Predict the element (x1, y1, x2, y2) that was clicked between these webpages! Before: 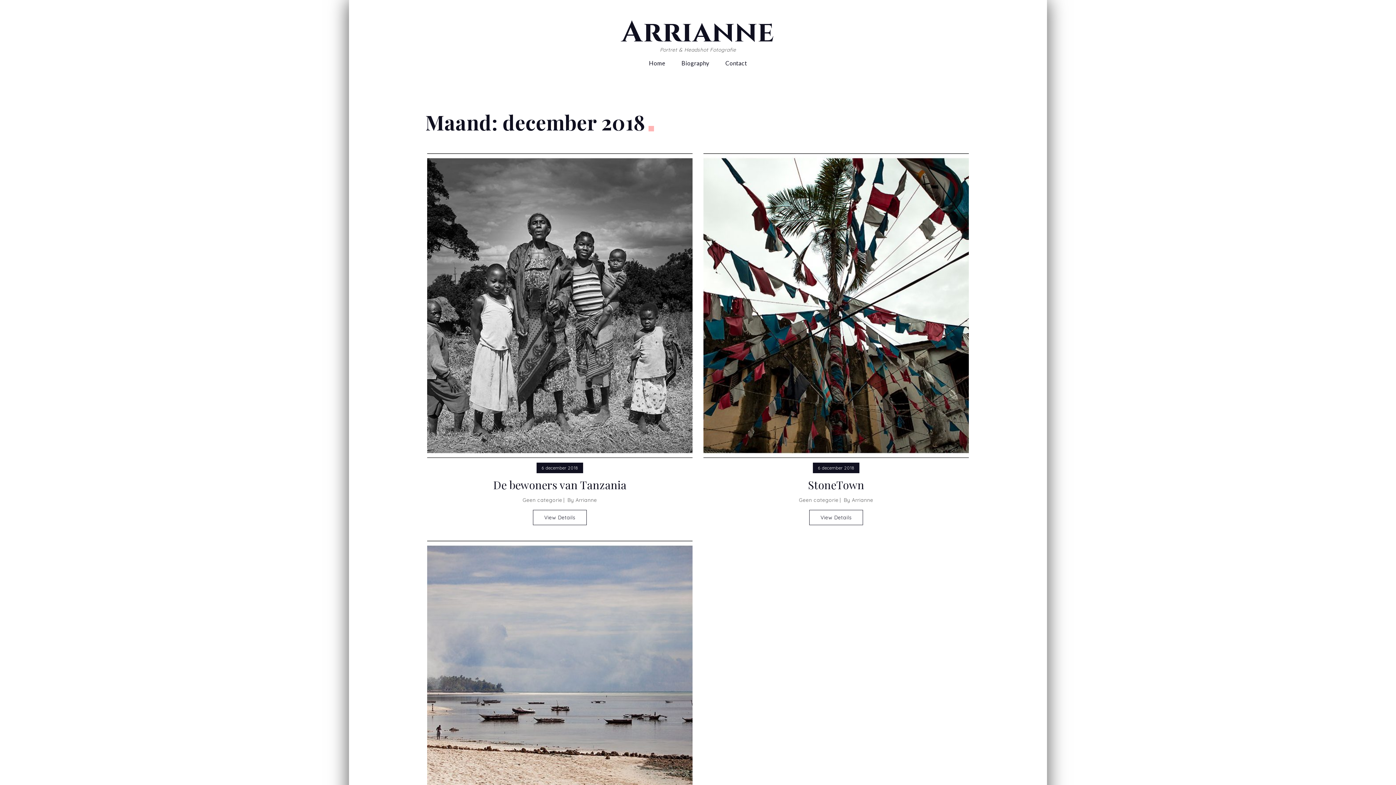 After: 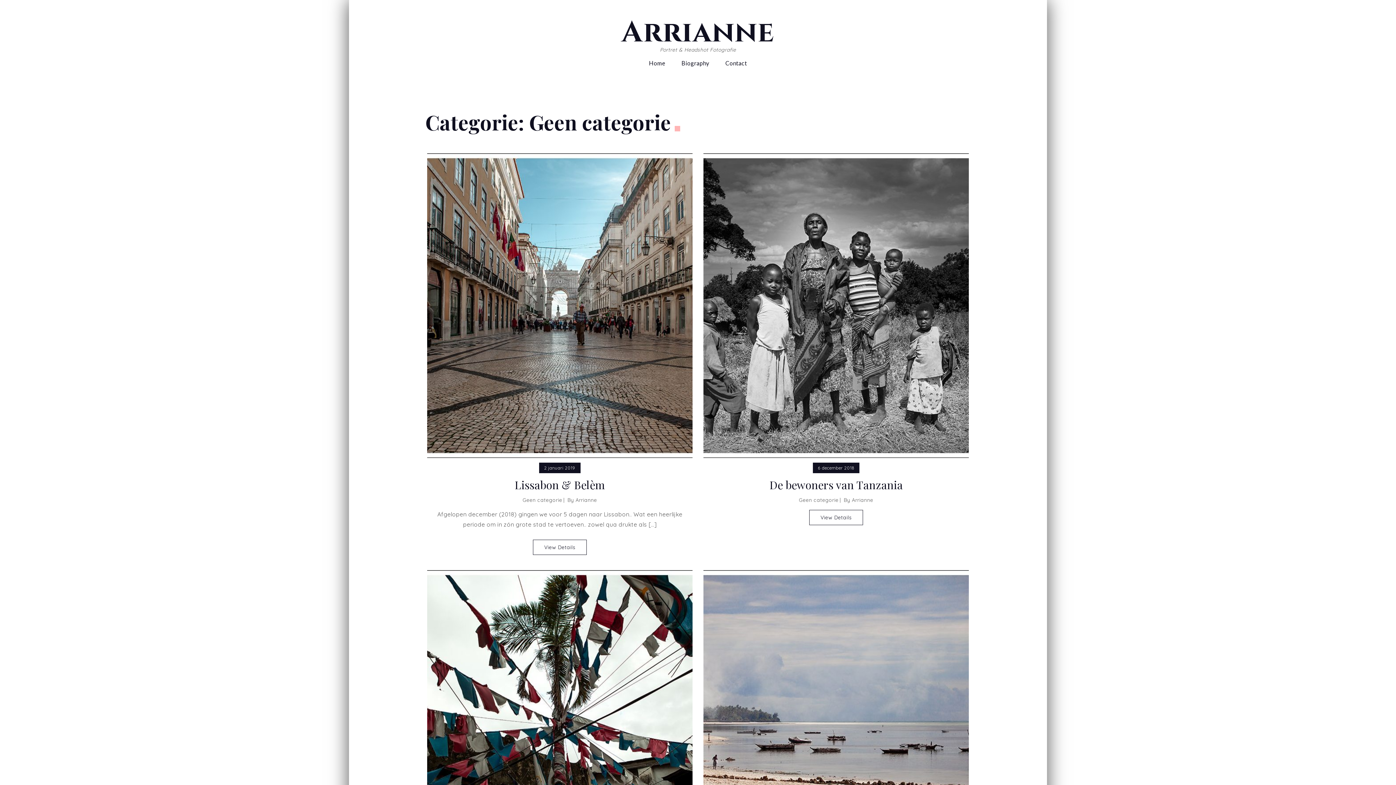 Action: label: Geen categorie bbox: (522, 497, 562, 503)